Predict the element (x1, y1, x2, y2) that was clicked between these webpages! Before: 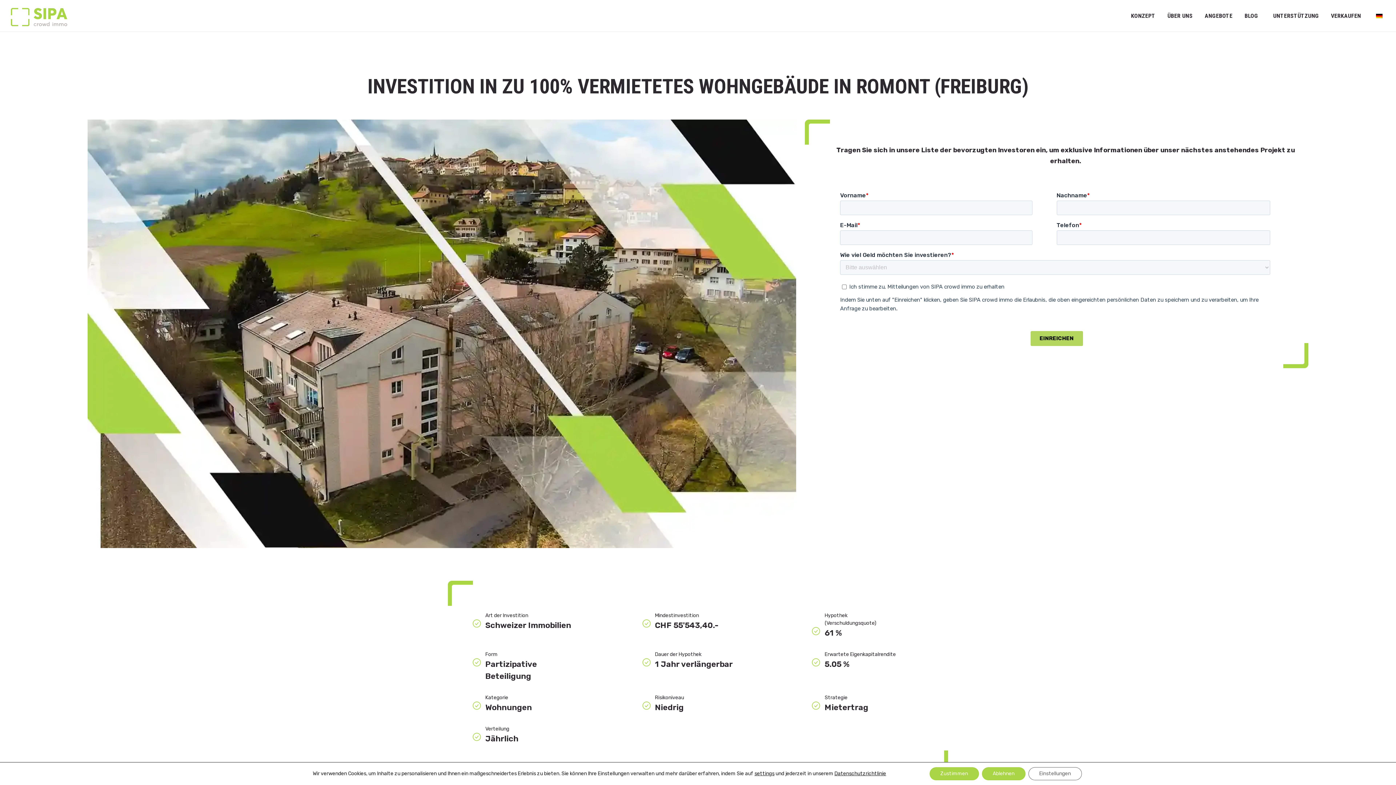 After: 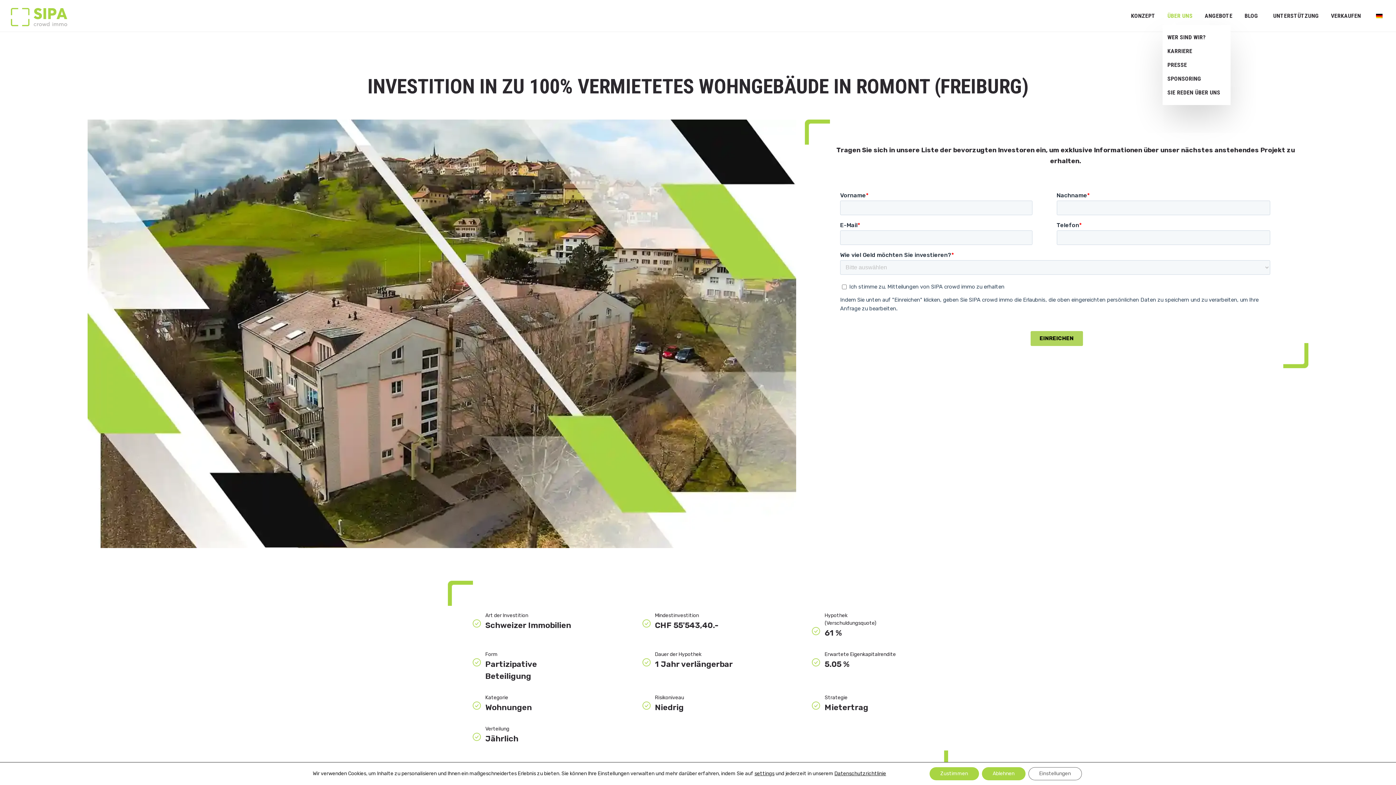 Action: bbox: (1162, 7, 1197, 23) label: ÜBER UNS